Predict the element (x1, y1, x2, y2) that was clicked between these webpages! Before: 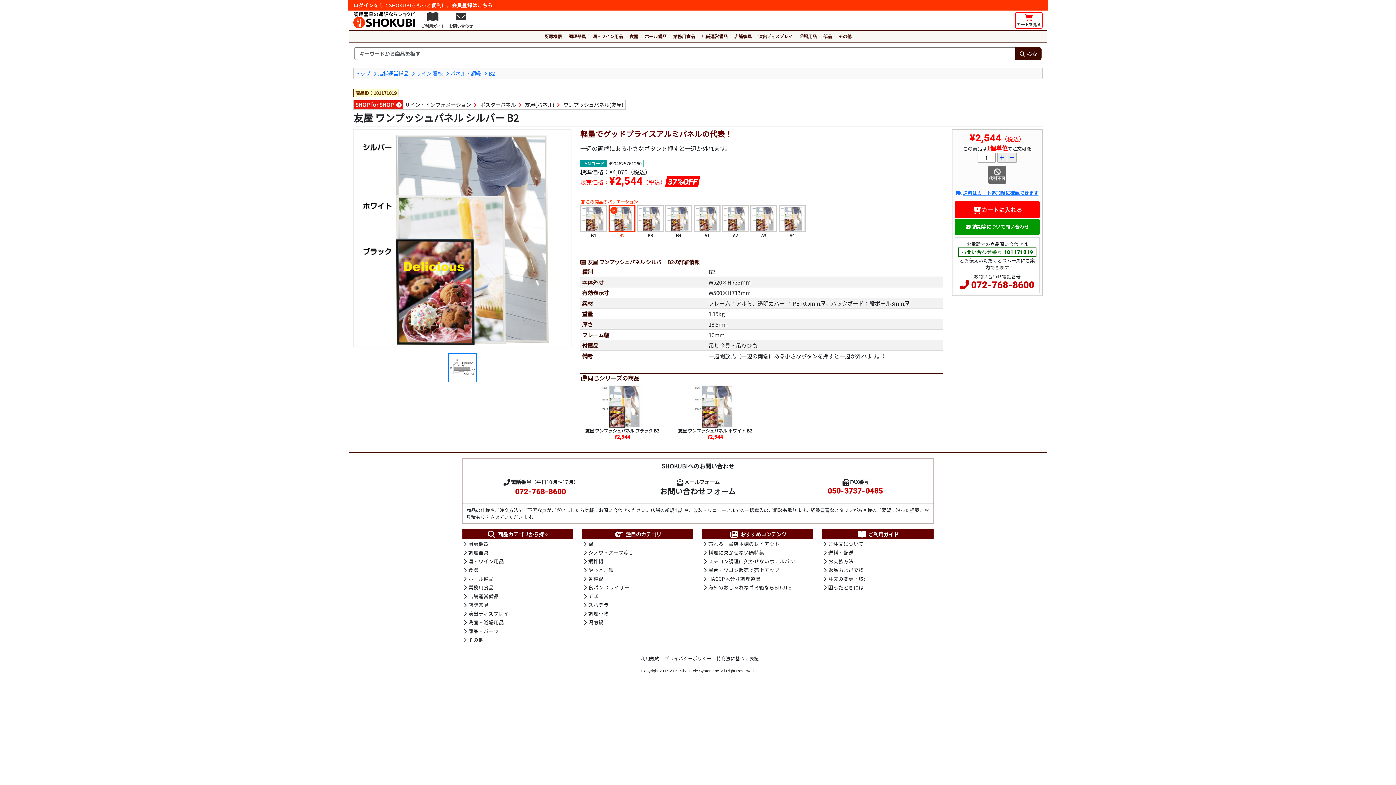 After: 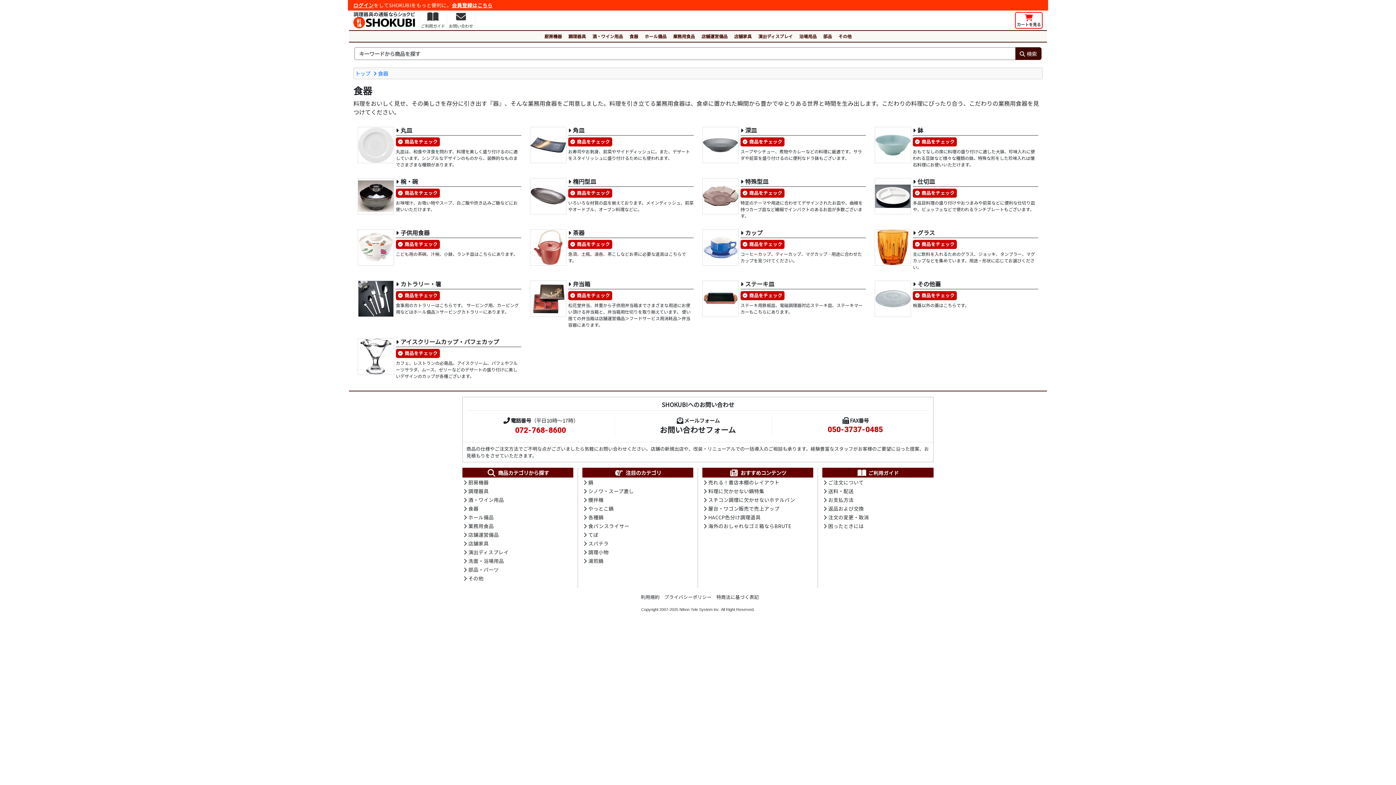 Action: label: 食器 bbox: (626, 30, 641, 41)